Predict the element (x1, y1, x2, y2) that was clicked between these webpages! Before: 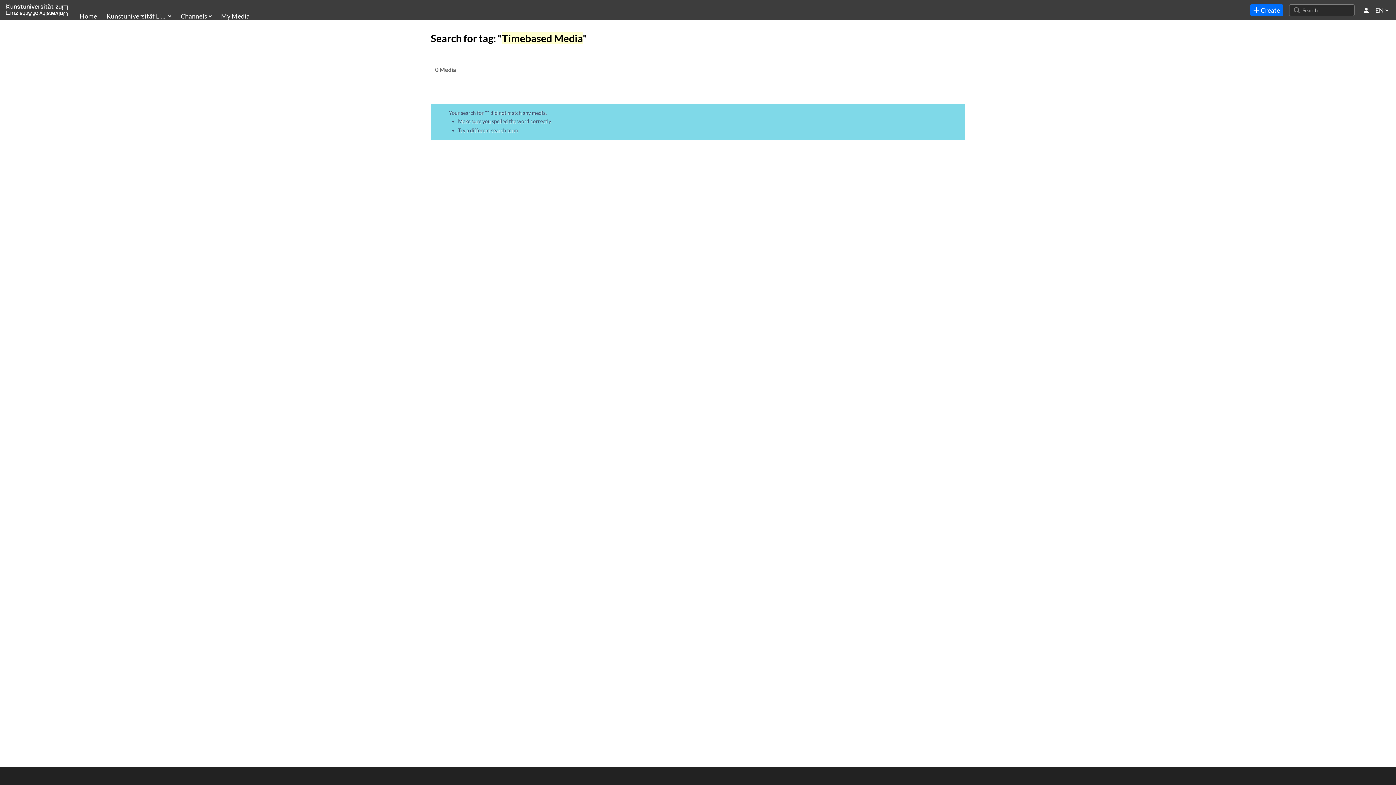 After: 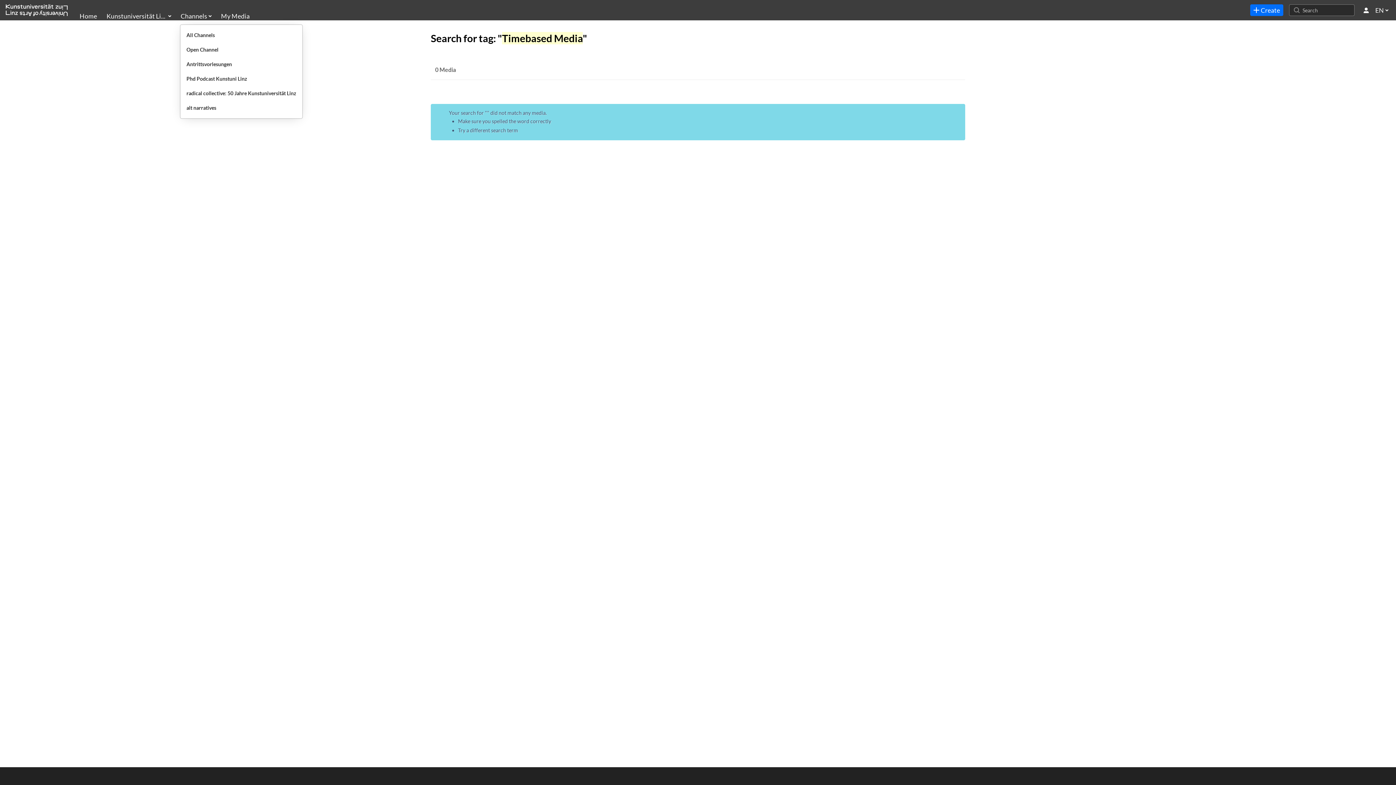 Action: label: Channels bbox: (180, 10, 212, 21)